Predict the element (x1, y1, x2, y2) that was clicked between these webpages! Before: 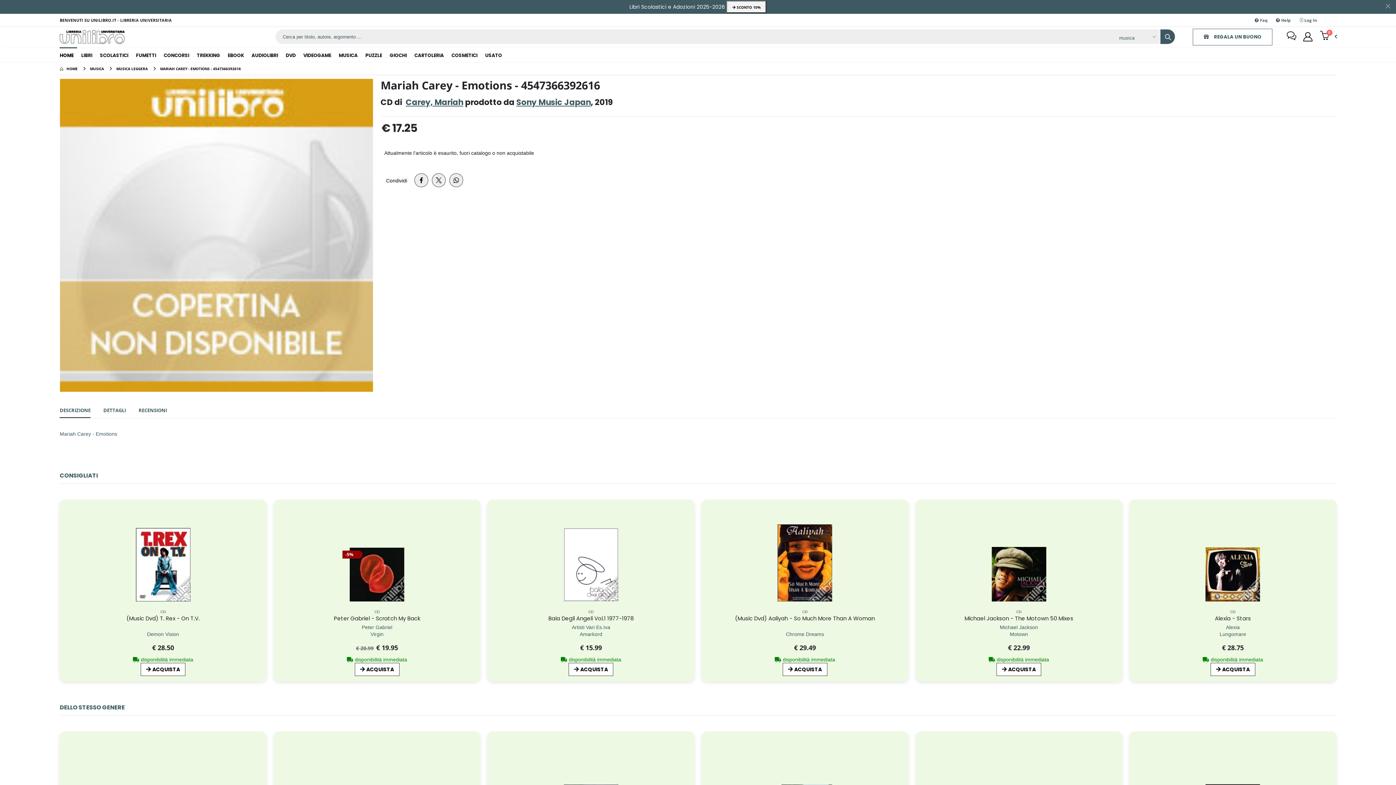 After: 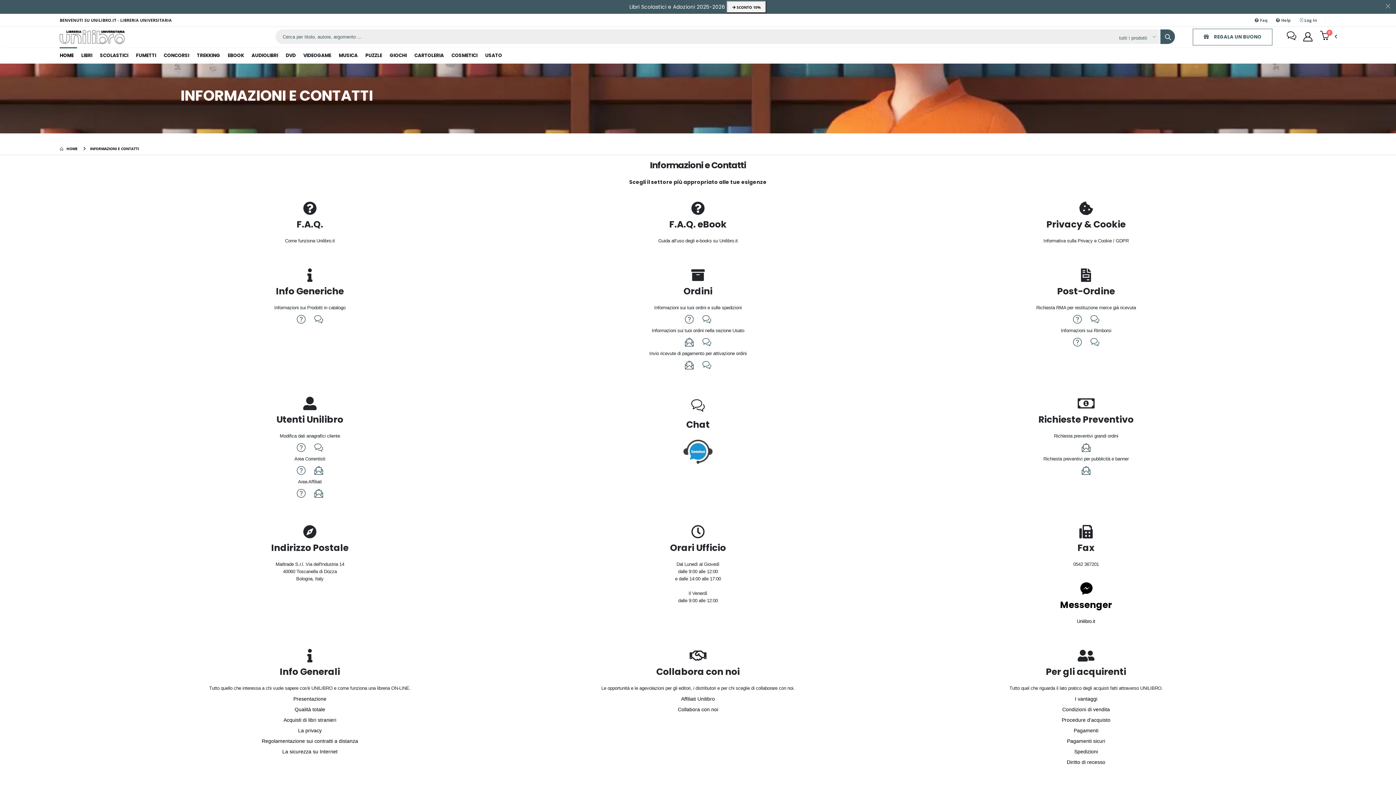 Action: bbox: (1272, 15, 1295, 25) label:  Help